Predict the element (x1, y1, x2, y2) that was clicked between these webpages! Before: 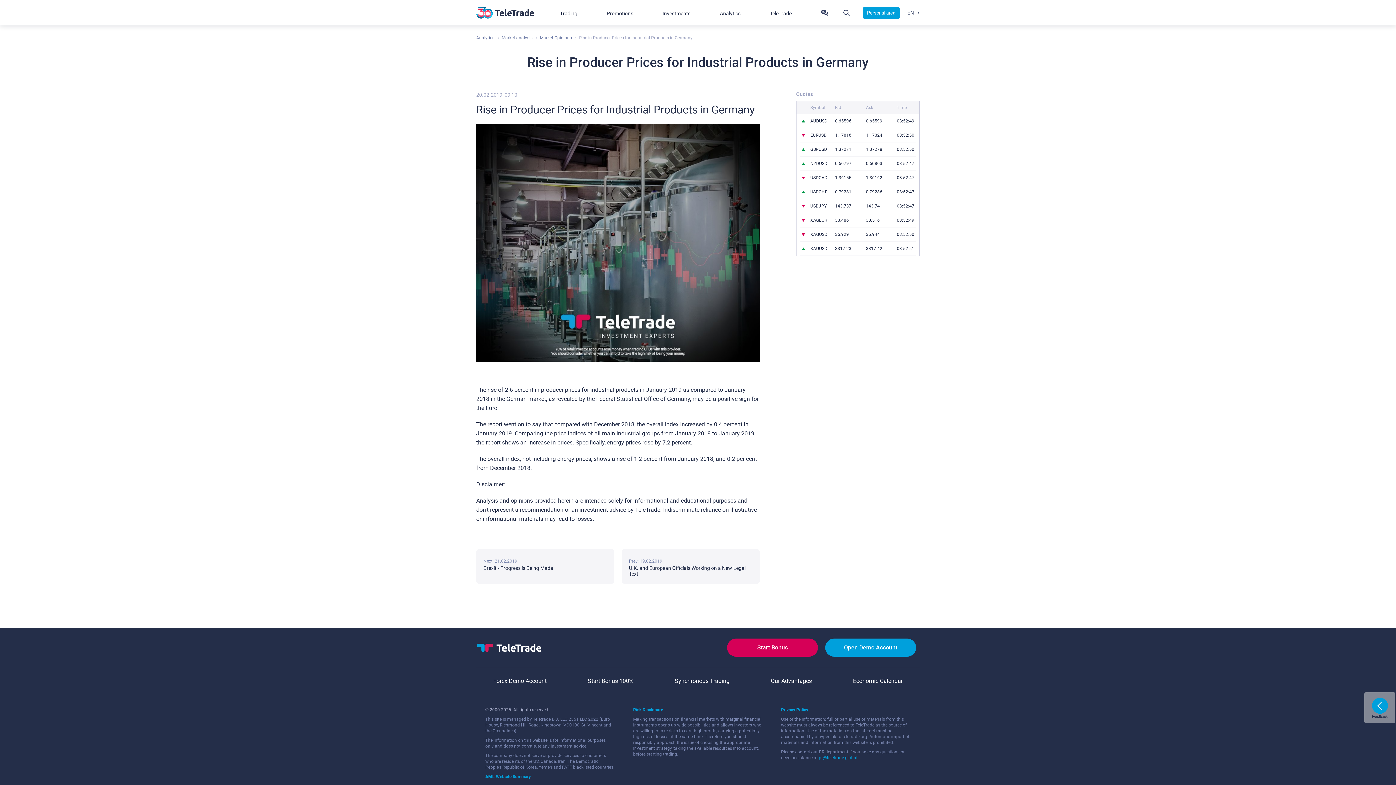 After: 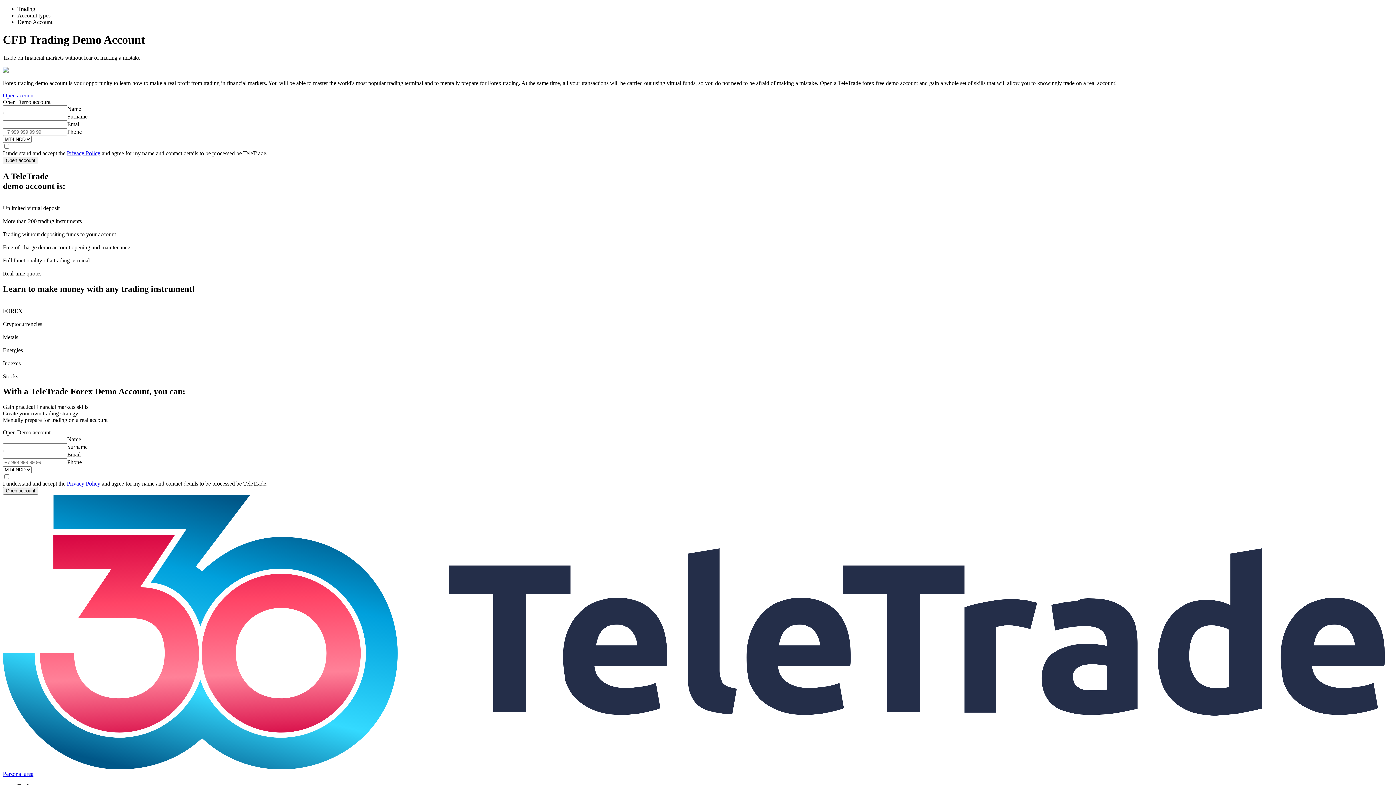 Action: label: Open Demo Account bbox: (825, 638, 916, 657)